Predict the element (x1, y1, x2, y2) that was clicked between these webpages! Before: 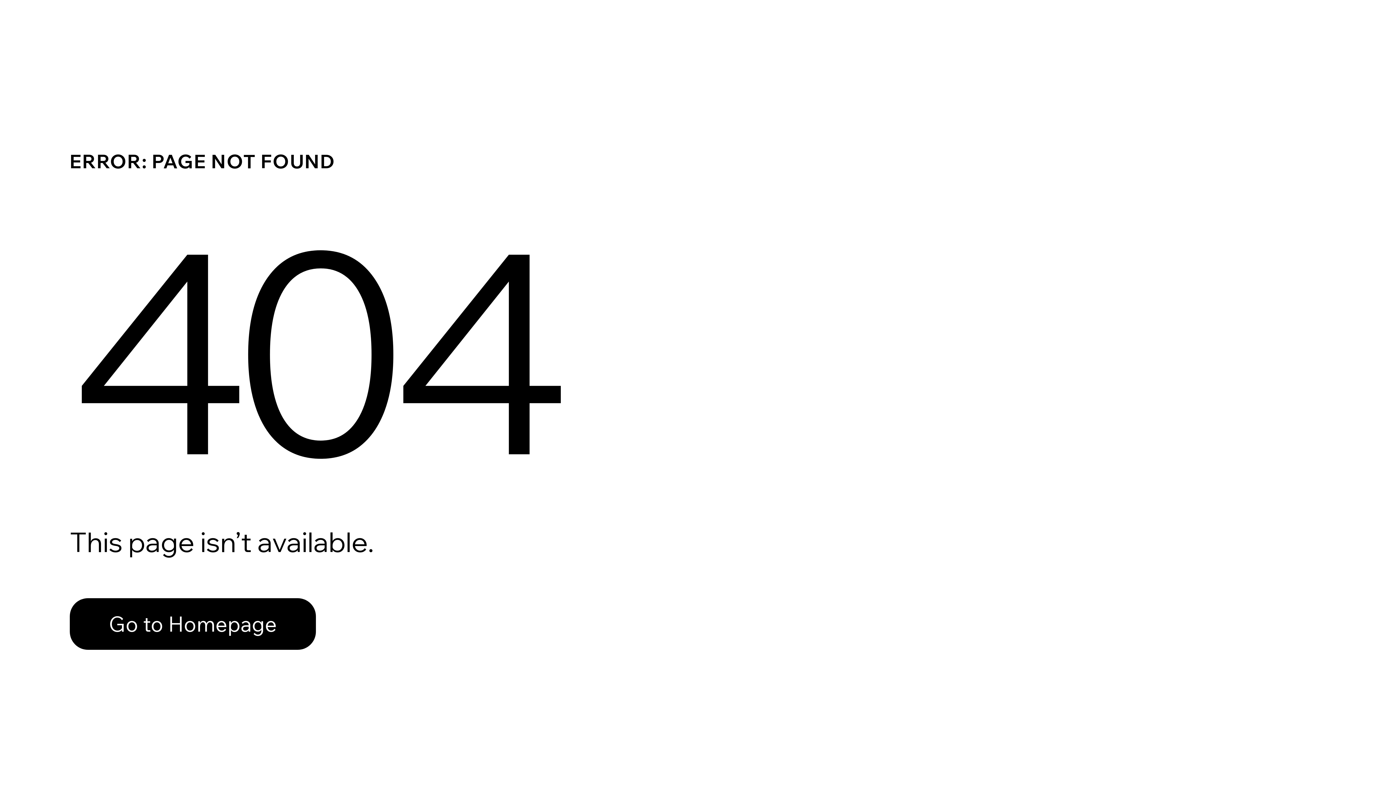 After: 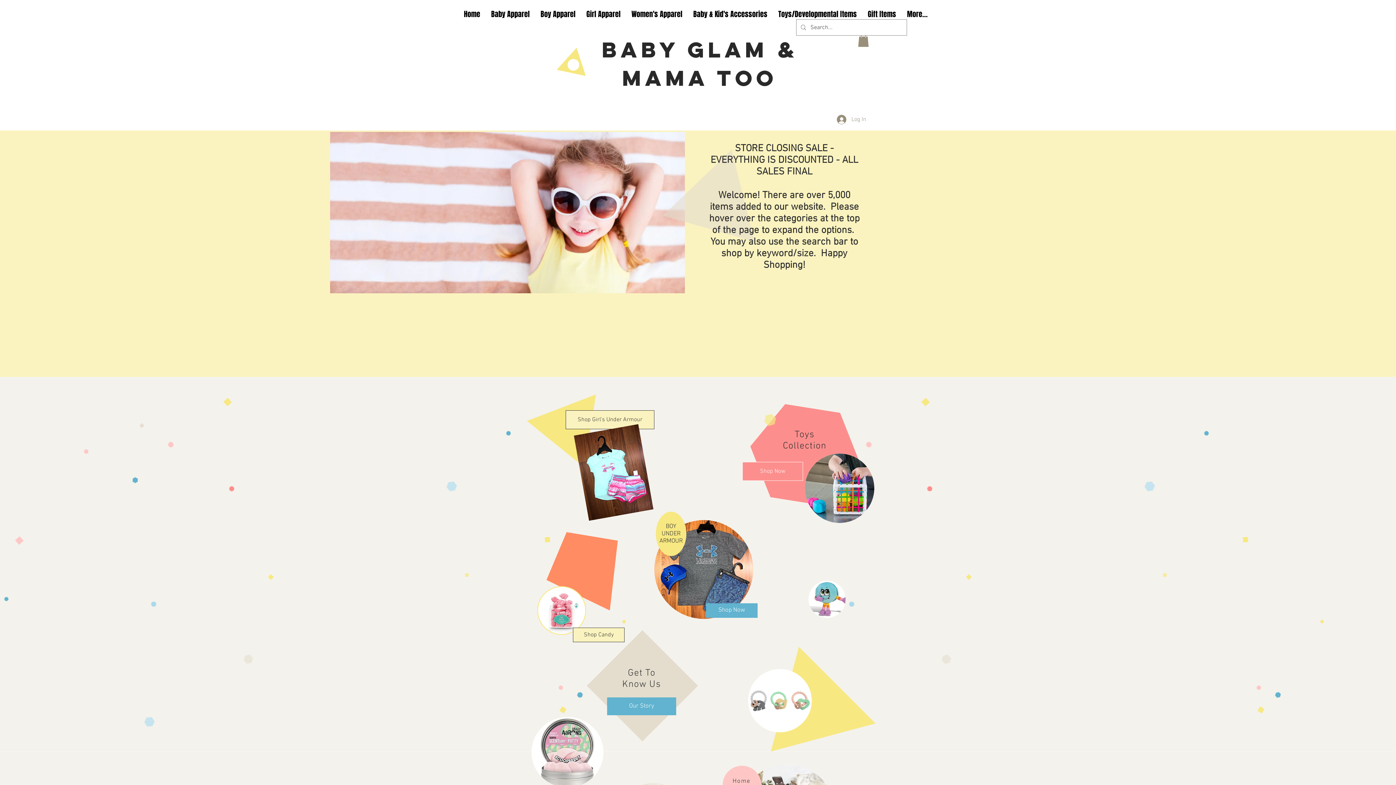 Action: bbox: (69, 598, 316, 650) label: Go to Homepage